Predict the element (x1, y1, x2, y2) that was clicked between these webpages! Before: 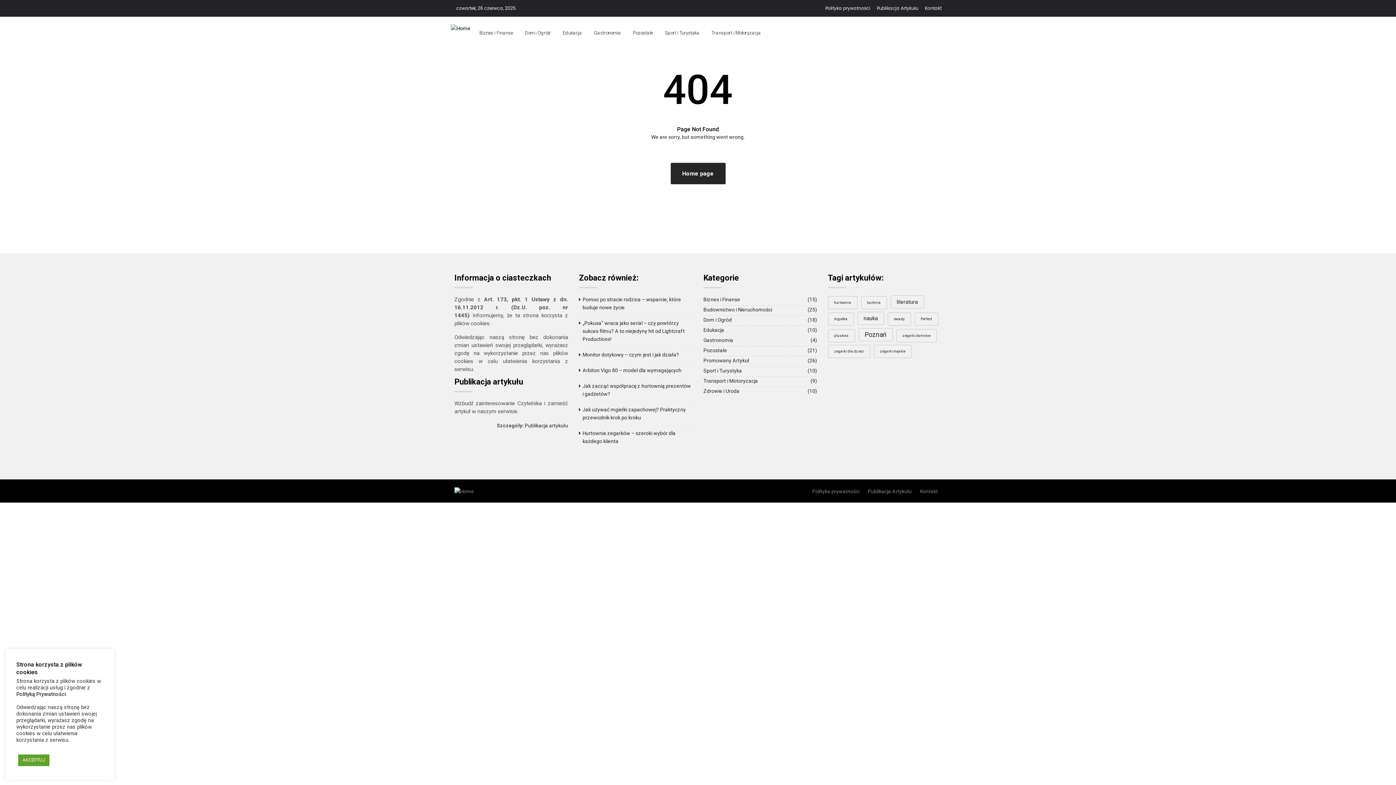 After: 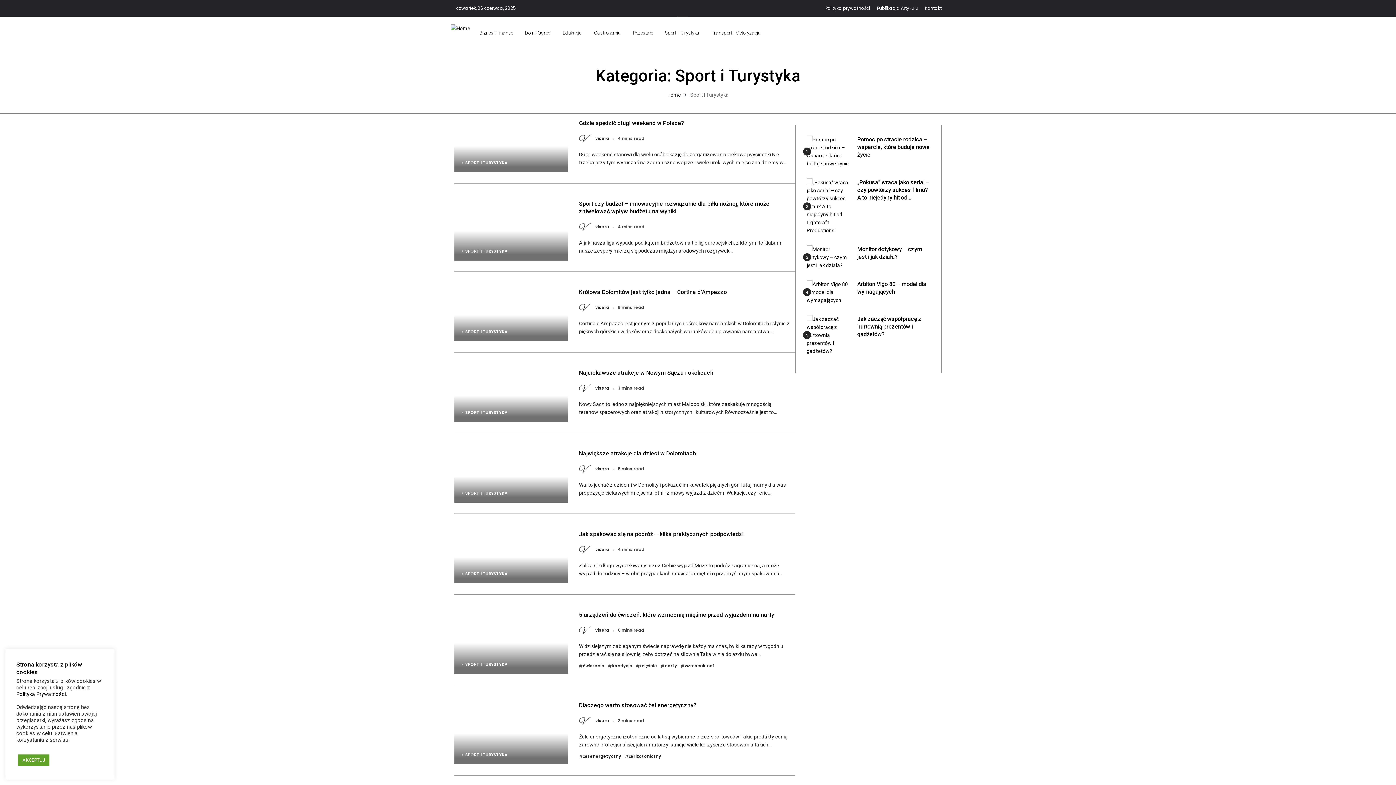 Action: bbox: (657, 16, 703, 49) label: Sport i Turystyka